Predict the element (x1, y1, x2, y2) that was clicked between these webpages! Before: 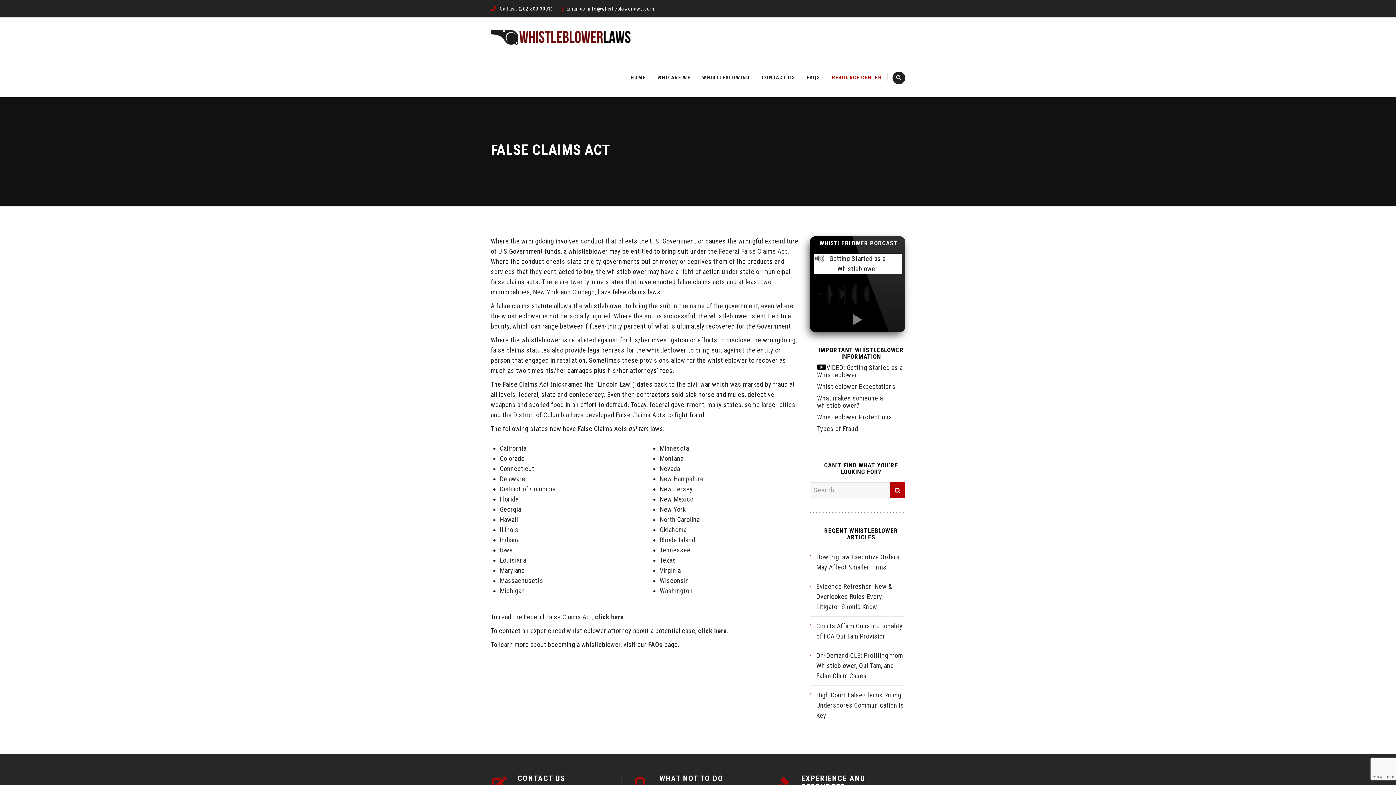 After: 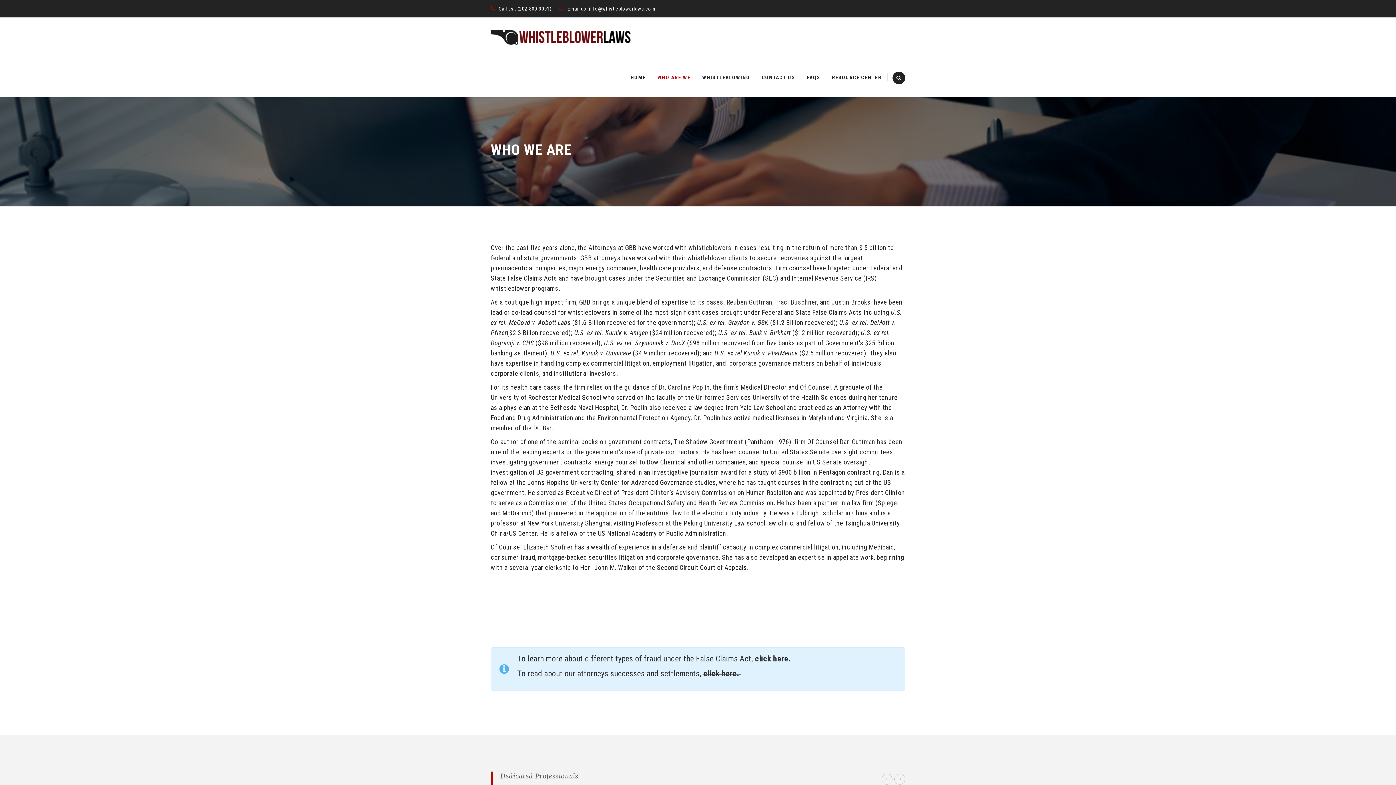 Action: label: WHO ARE WE bbox: (657, 57, 690, 97)